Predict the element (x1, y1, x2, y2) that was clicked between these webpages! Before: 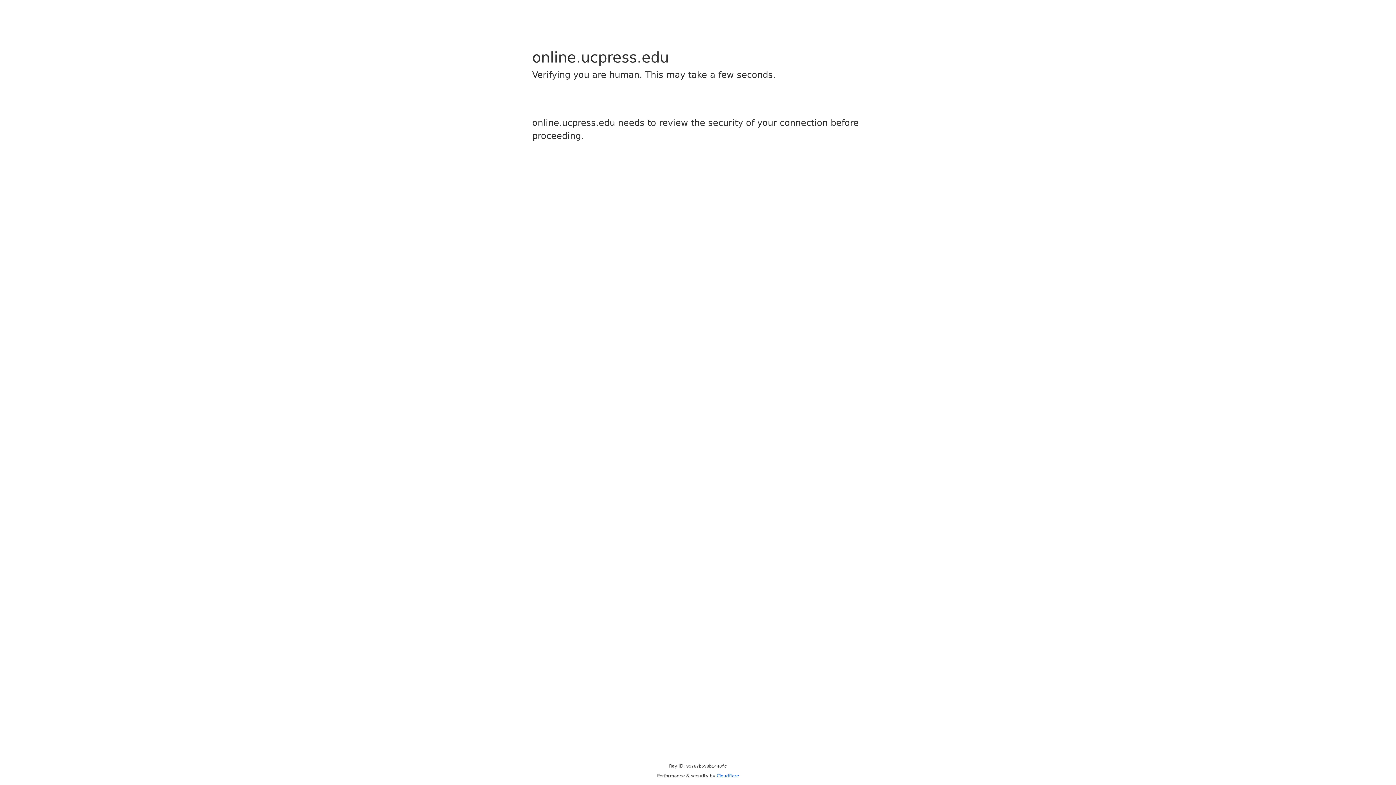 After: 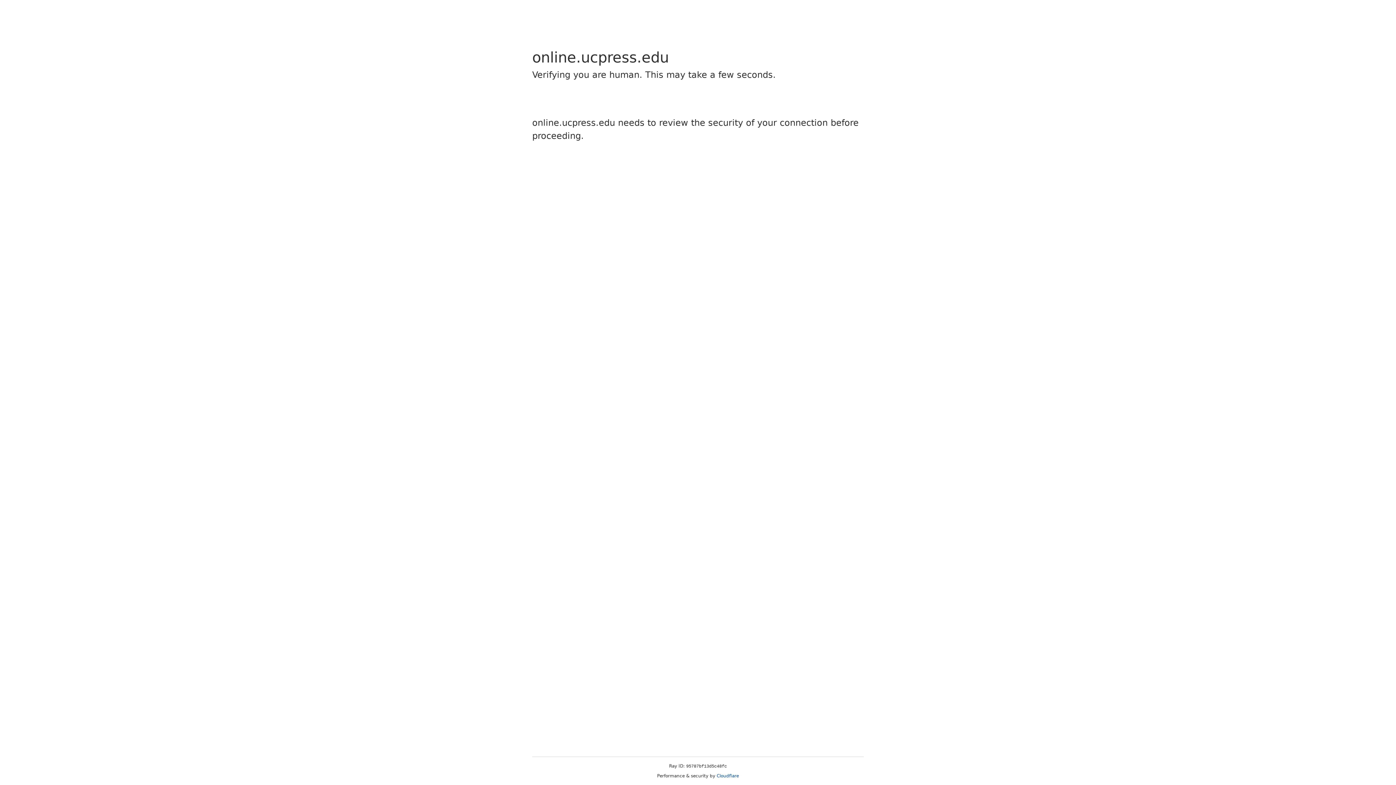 Action: bbox: (716, 773, 739, 778) label: Cloudflare